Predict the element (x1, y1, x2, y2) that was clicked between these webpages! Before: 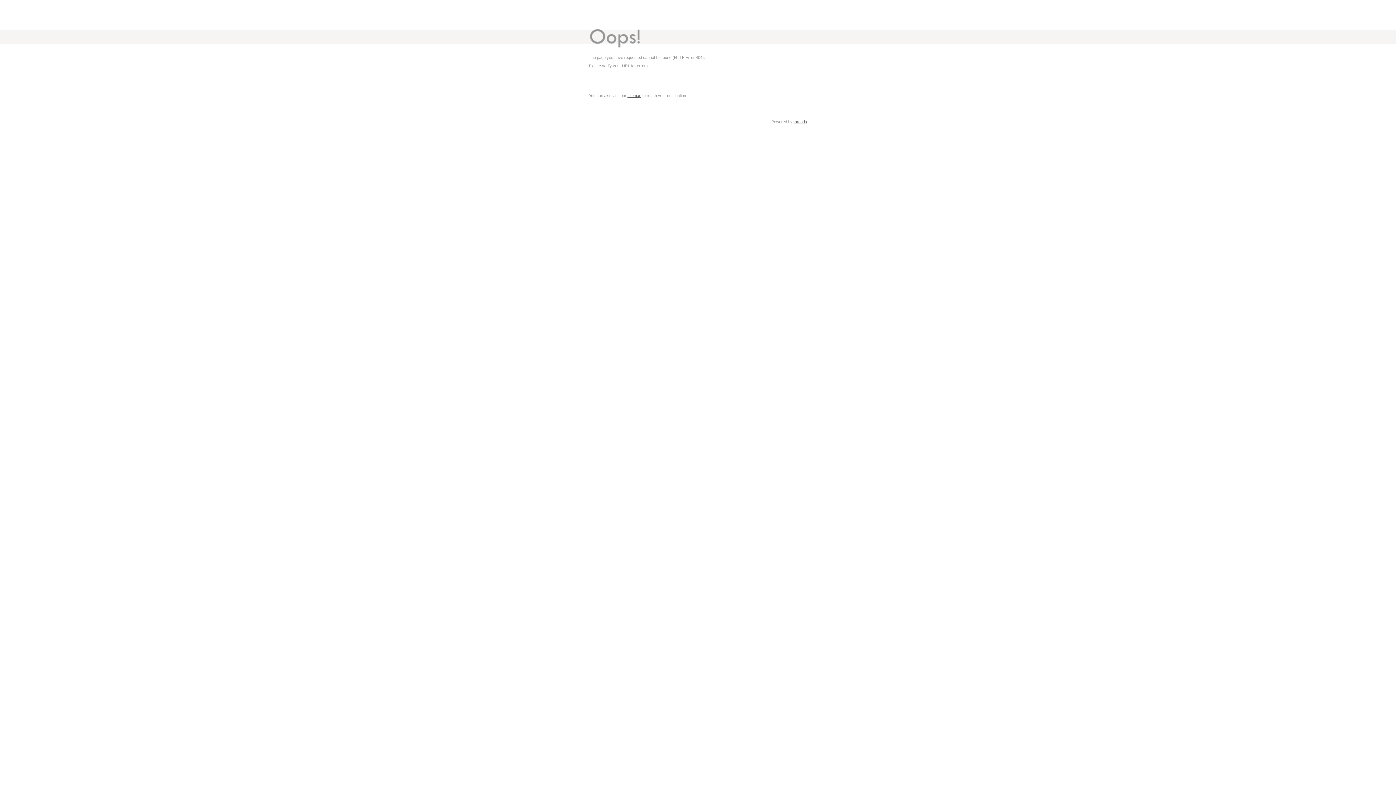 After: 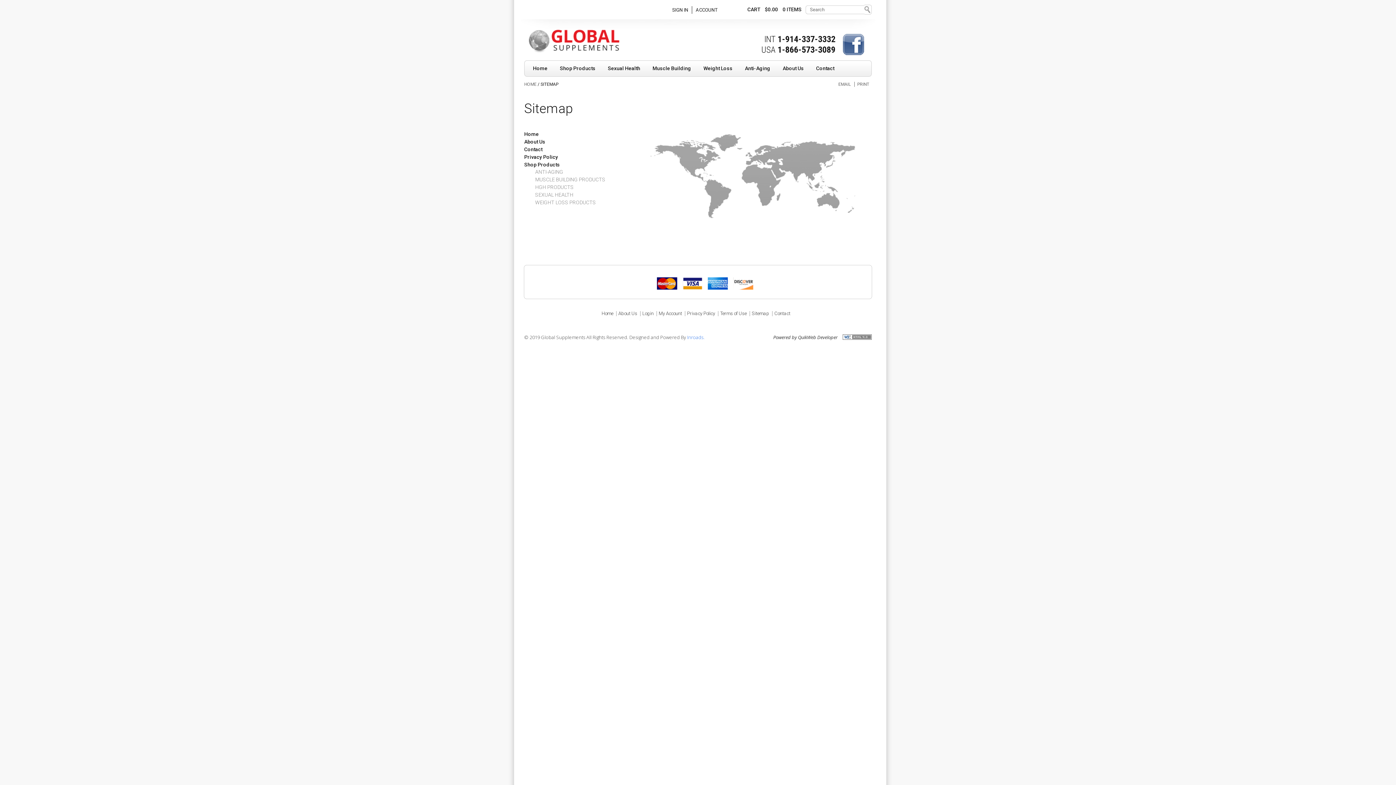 Action: bbox: (627, 93, 641, 97) label: sitemap